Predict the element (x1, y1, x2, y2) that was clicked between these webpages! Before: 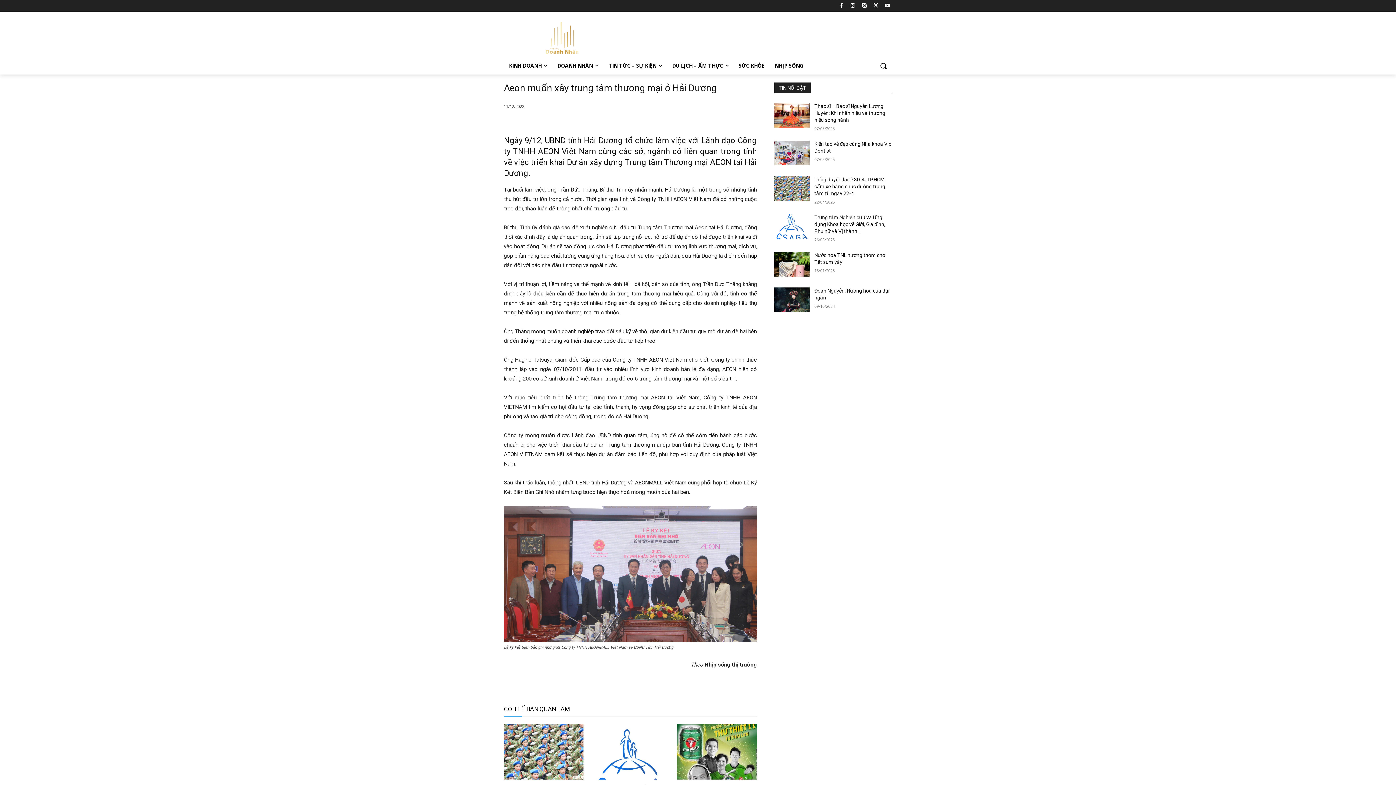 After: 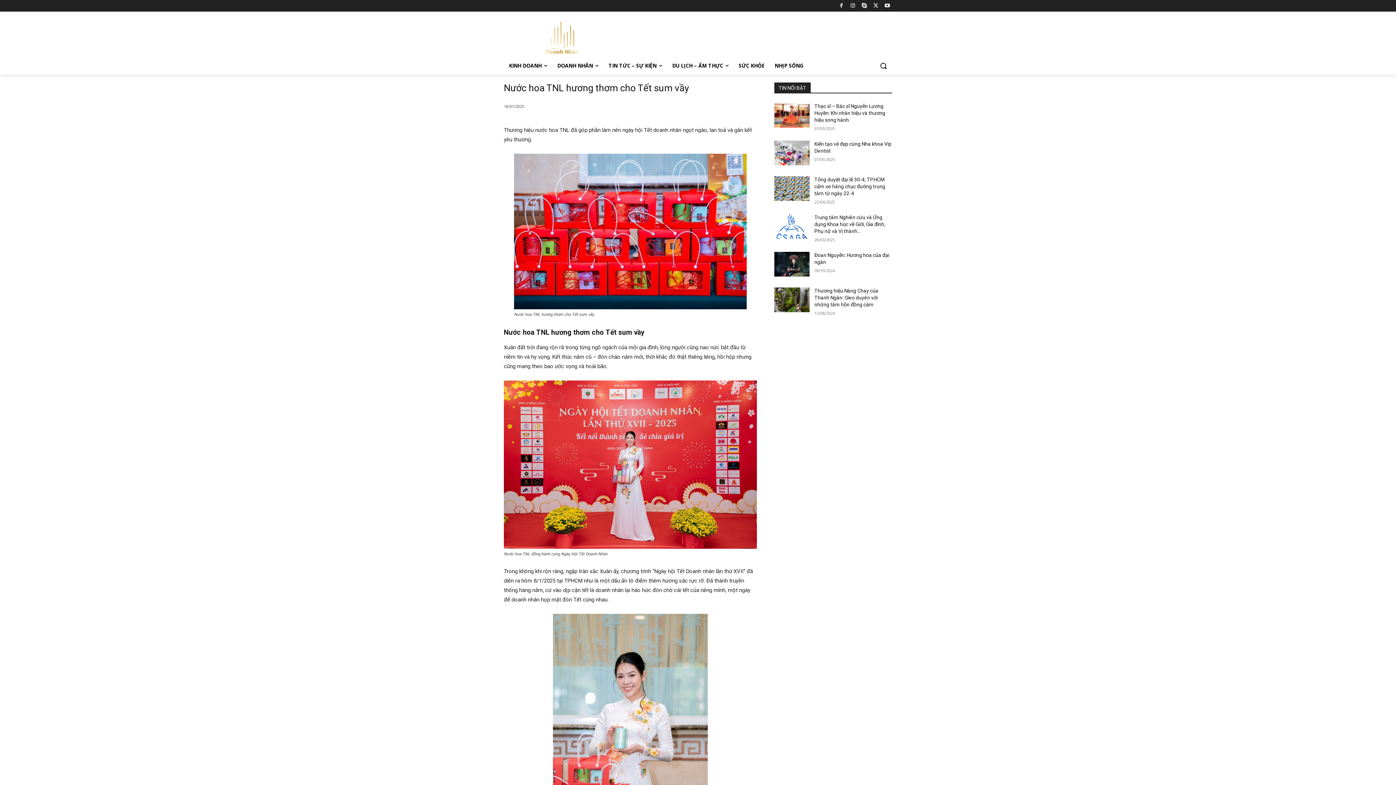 Action: bbox: (774, 251, 809, 276)